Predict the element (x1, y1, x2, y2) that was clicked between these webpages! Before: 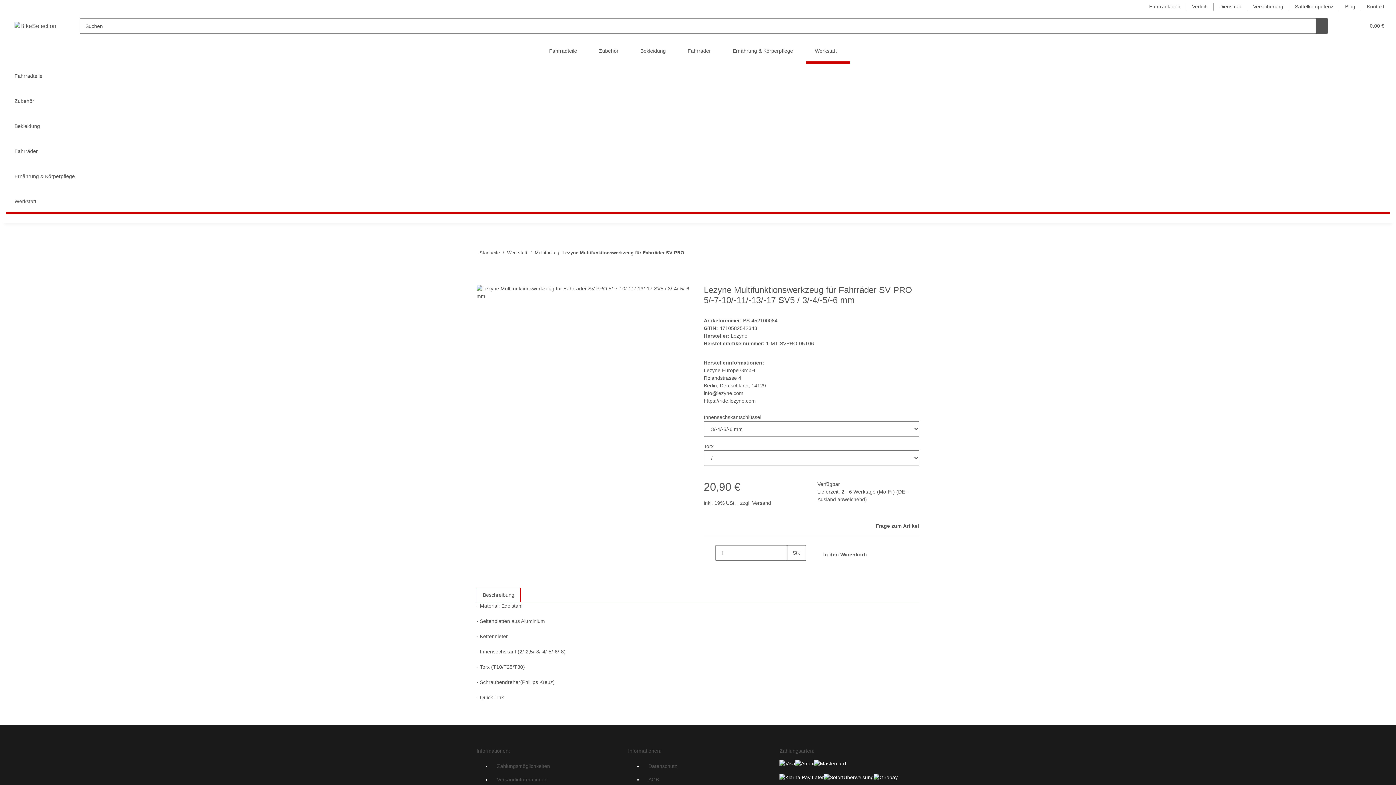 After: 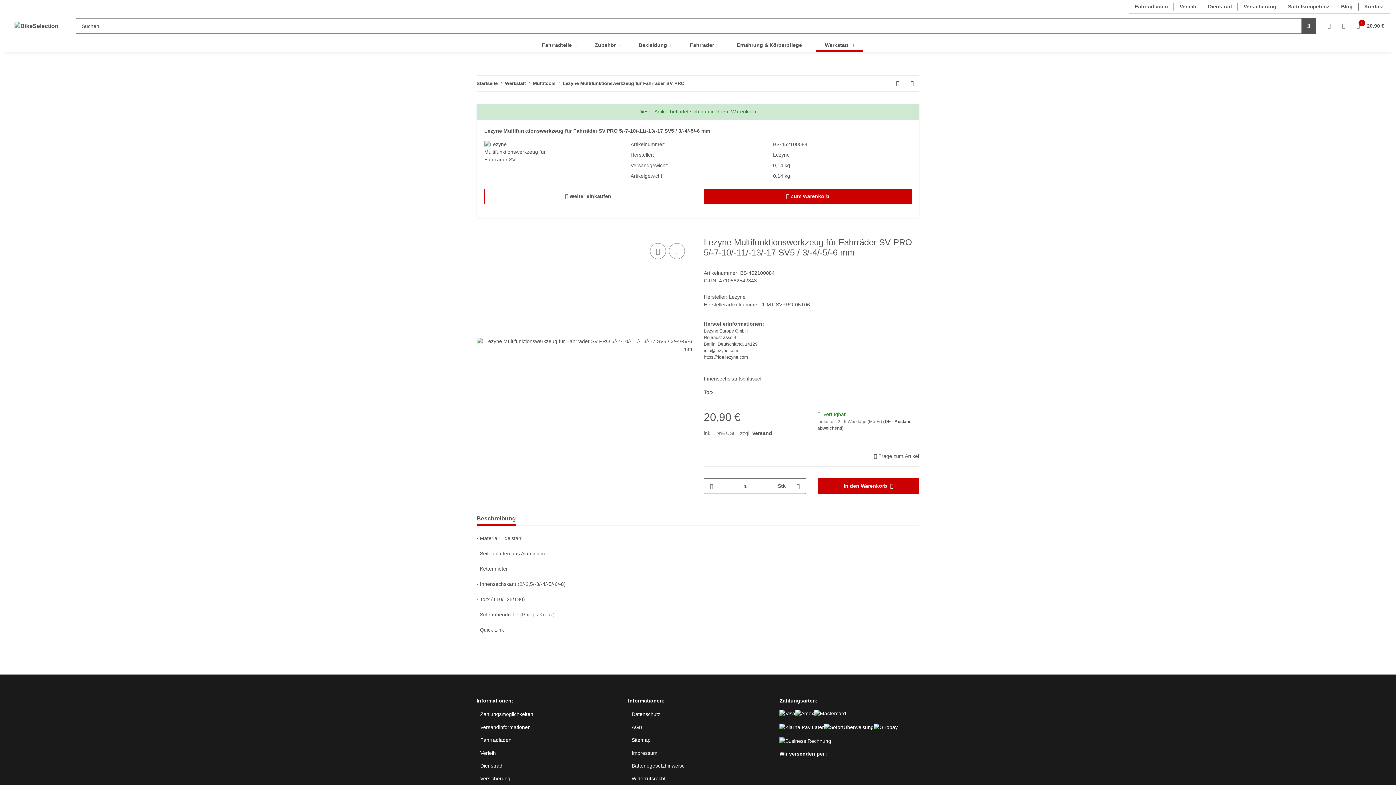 Action: bbox: (476, 277, 488, 285) label: In den Warenkorb